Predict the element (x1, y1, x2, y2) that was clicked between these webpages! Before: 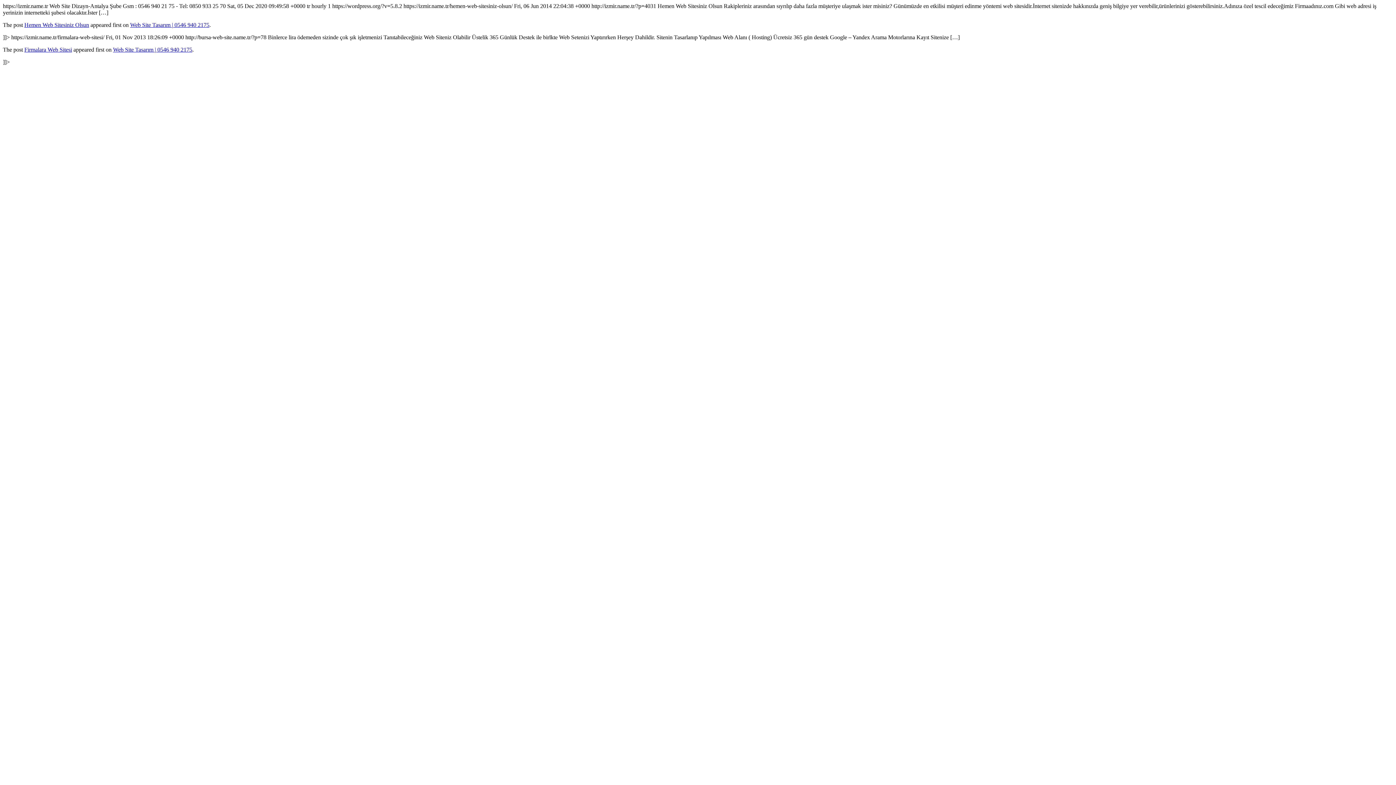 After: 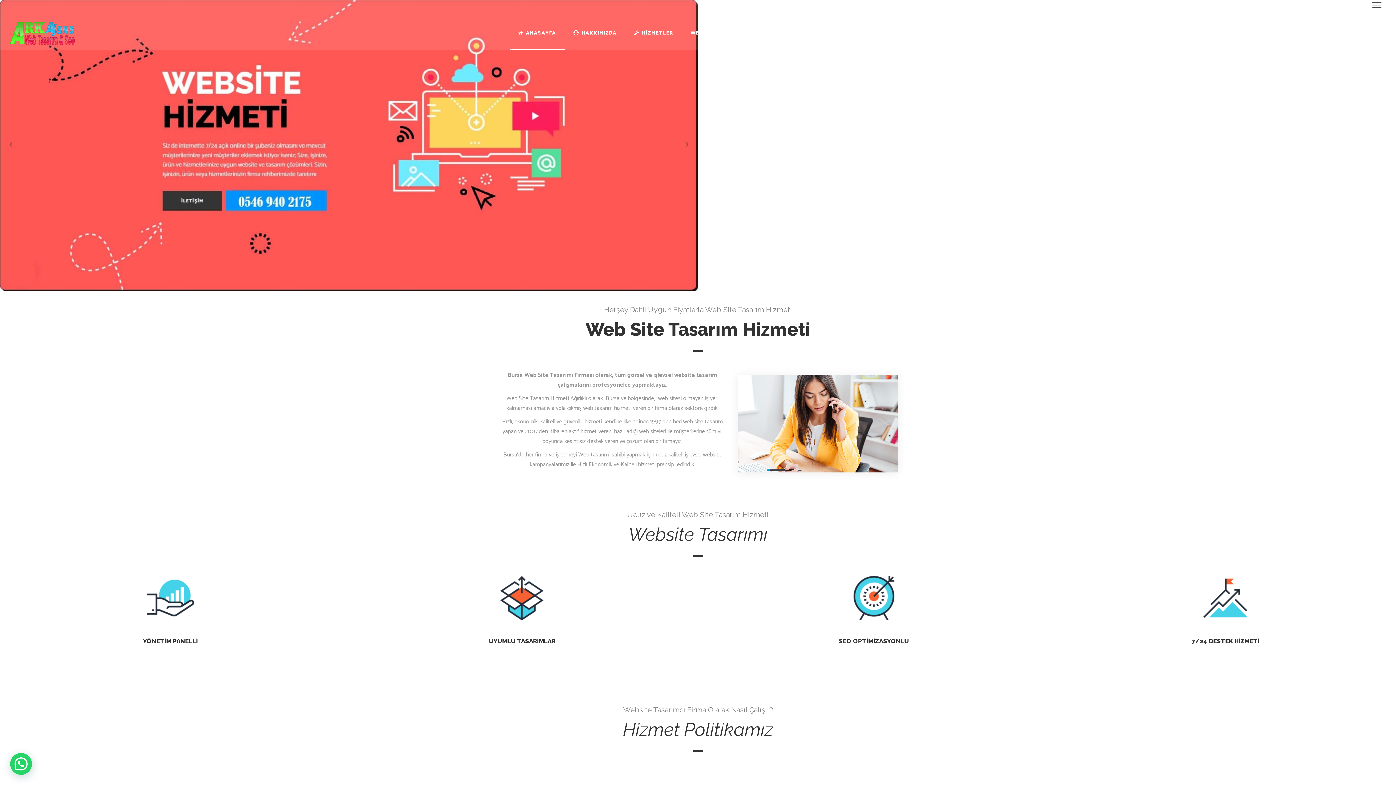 Action: label: Web Site Tasarım | 0546 940 2175 bbox: (130, 21, 209, 28)